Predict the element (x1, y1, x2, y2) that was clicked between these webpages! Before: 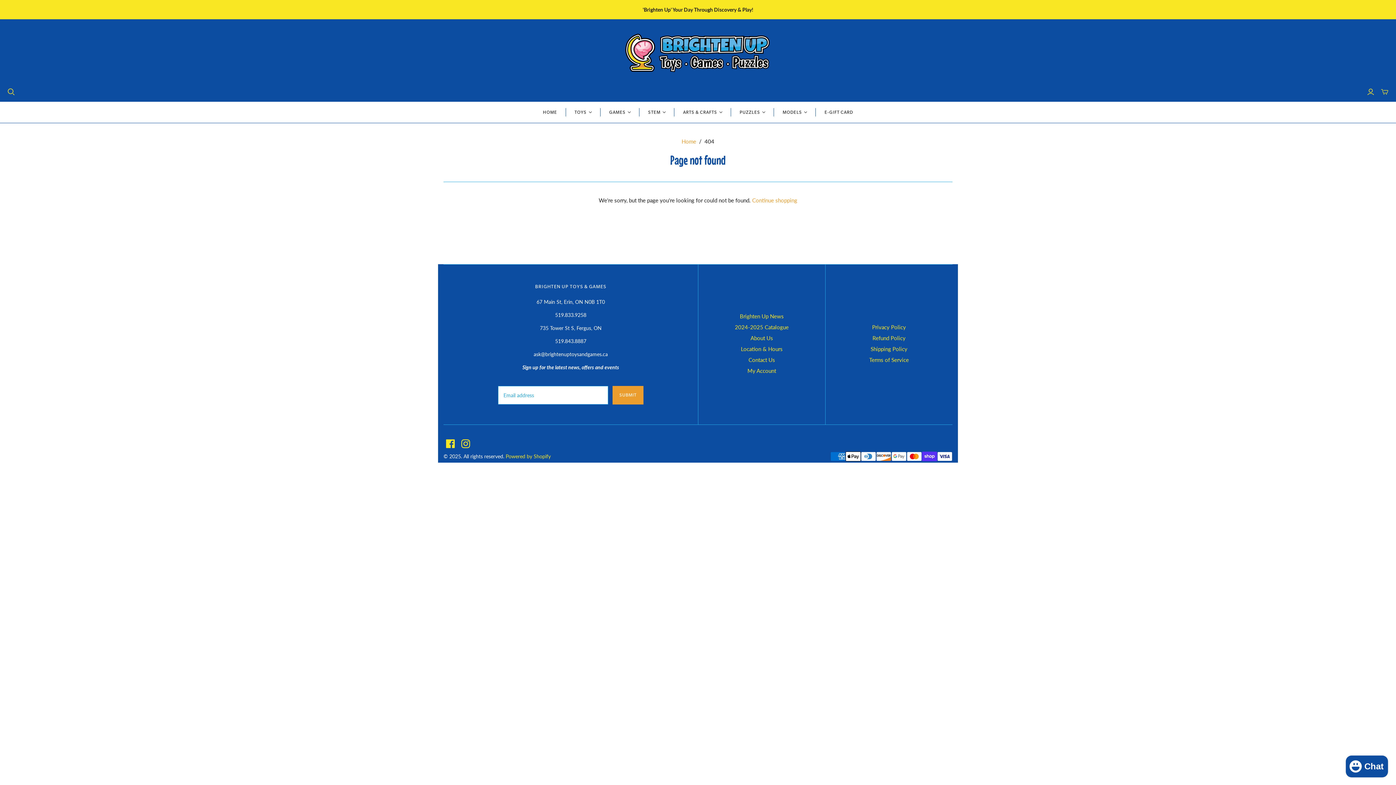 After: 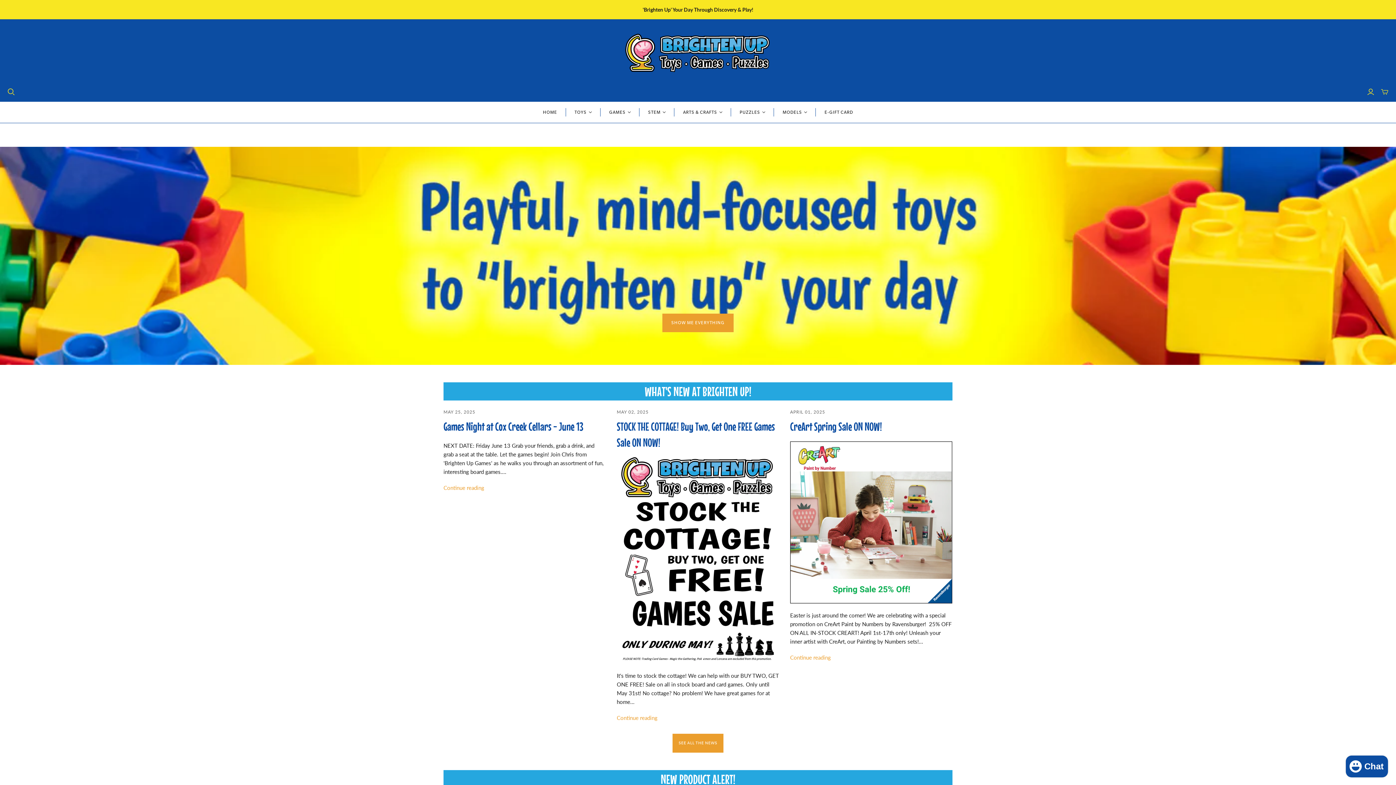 Action: label: Brighten Up Toys & Games bbox: (625, 33, 770, 73)